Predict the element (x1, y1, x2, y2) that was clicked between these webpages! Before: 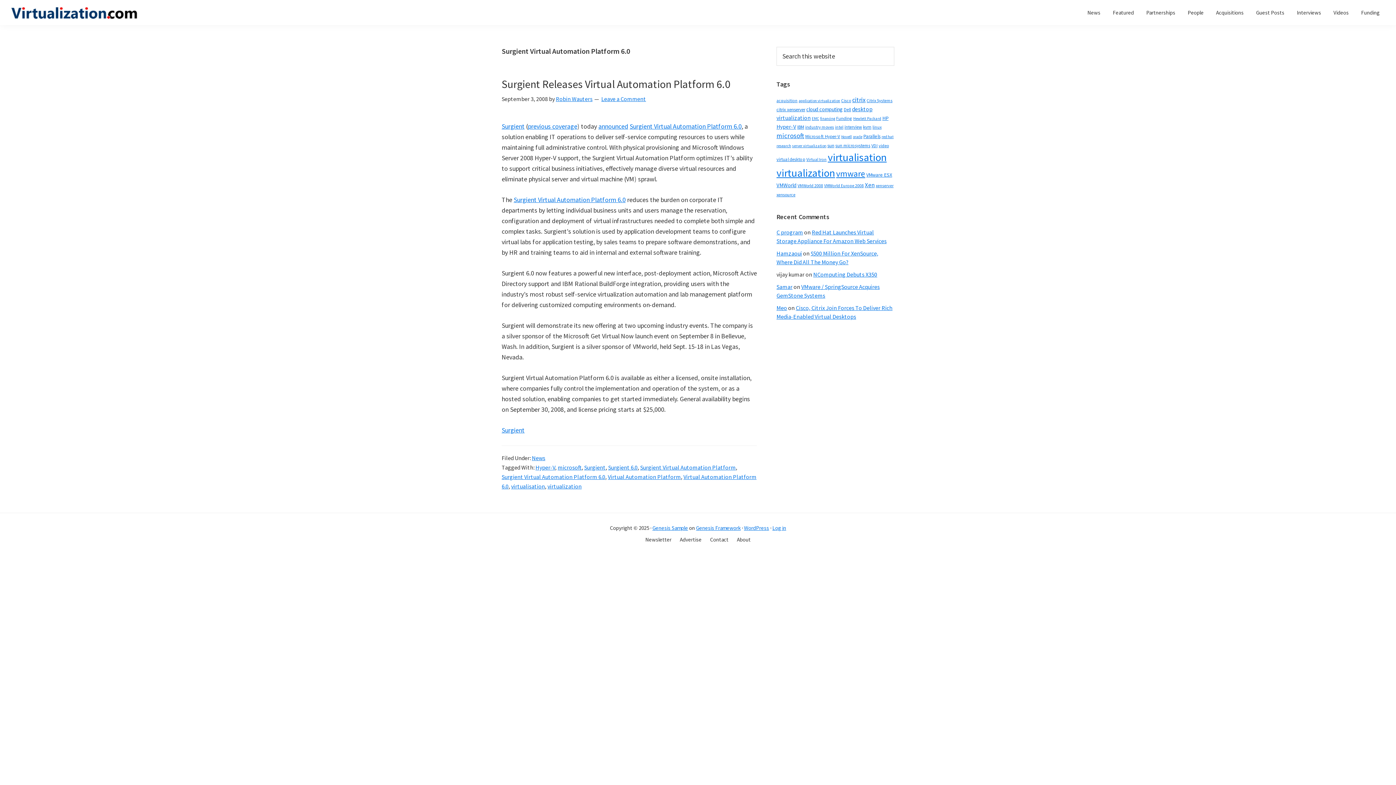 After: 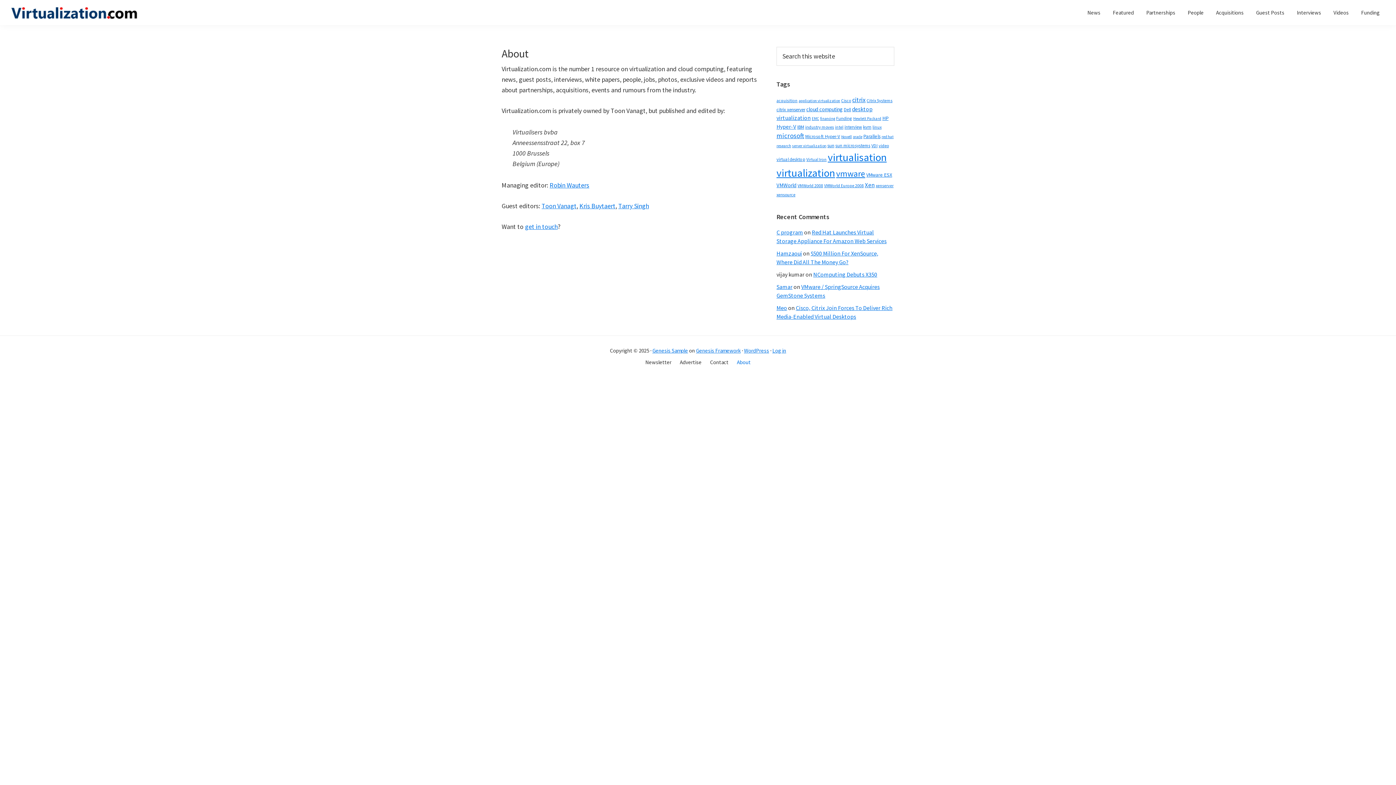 Action: label: About bbox: (737, 536, 750, 544)